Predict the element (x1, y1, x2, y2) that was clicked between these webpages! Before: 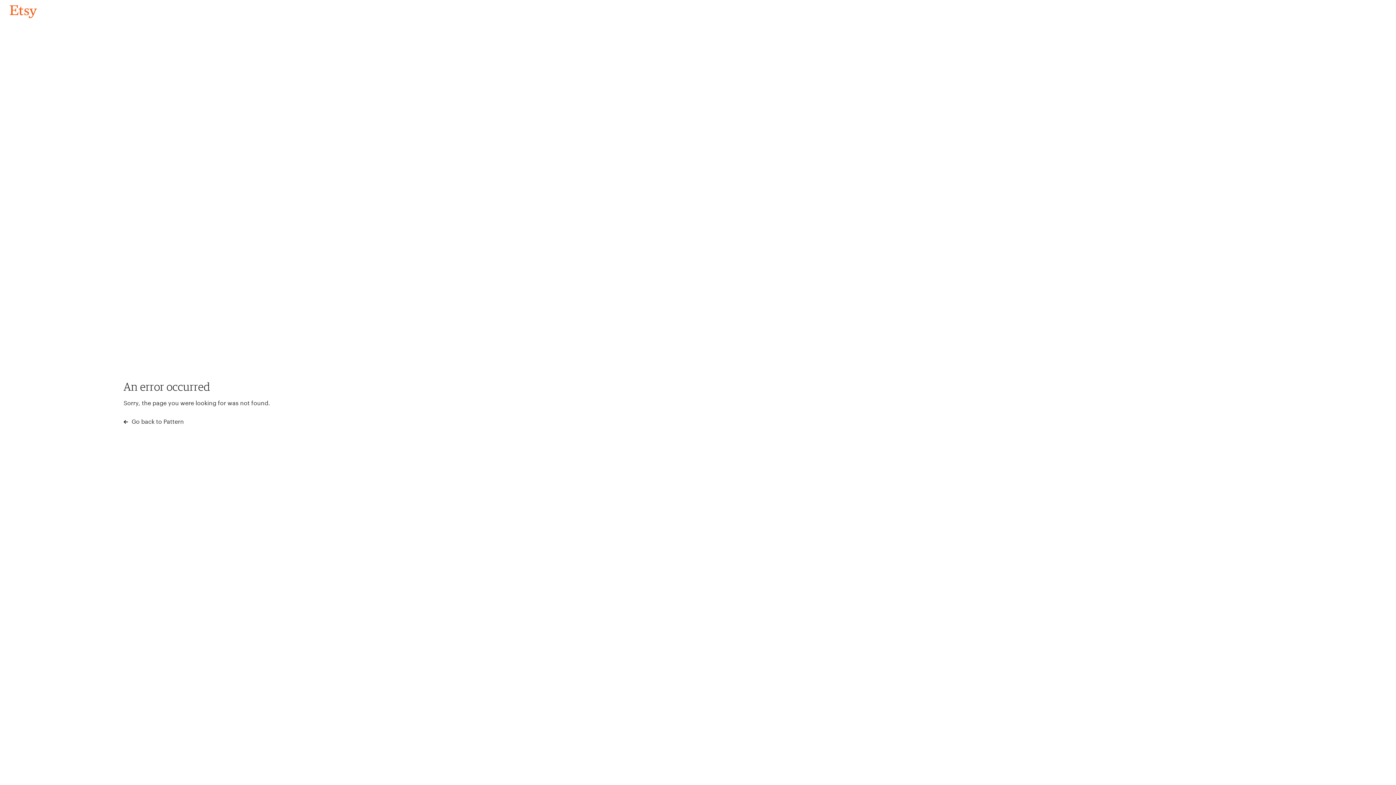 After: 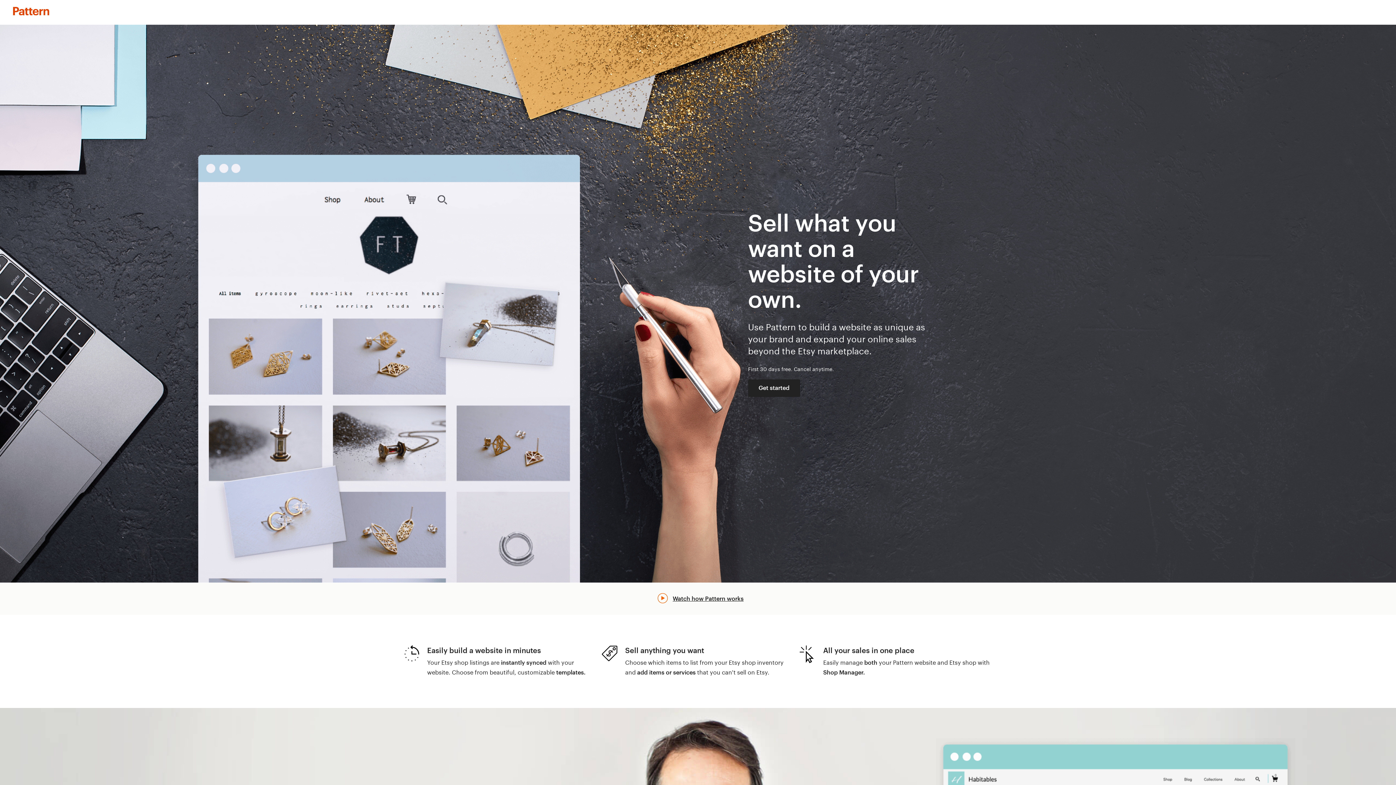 Action: bbox: (123, 417, 183, 426) label:  Go back to Pattern